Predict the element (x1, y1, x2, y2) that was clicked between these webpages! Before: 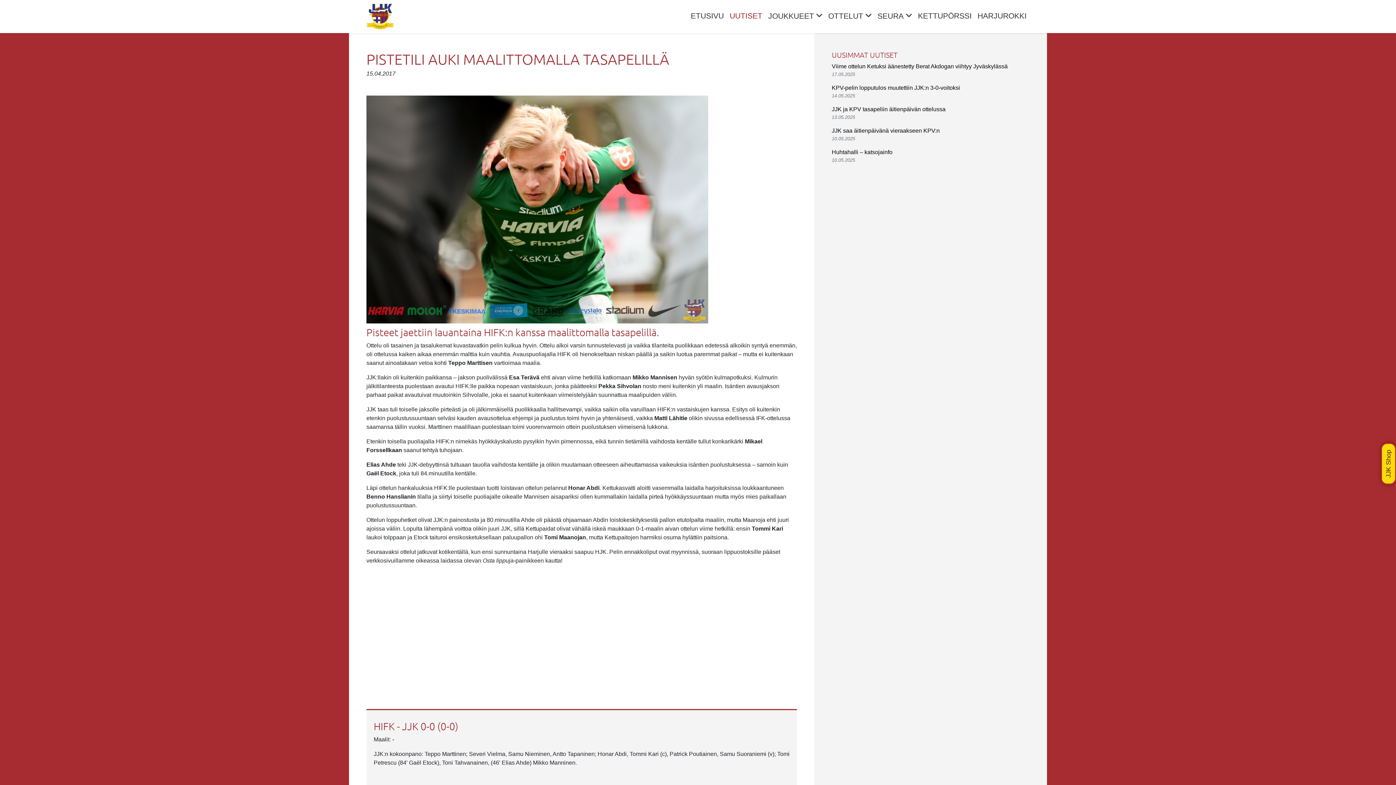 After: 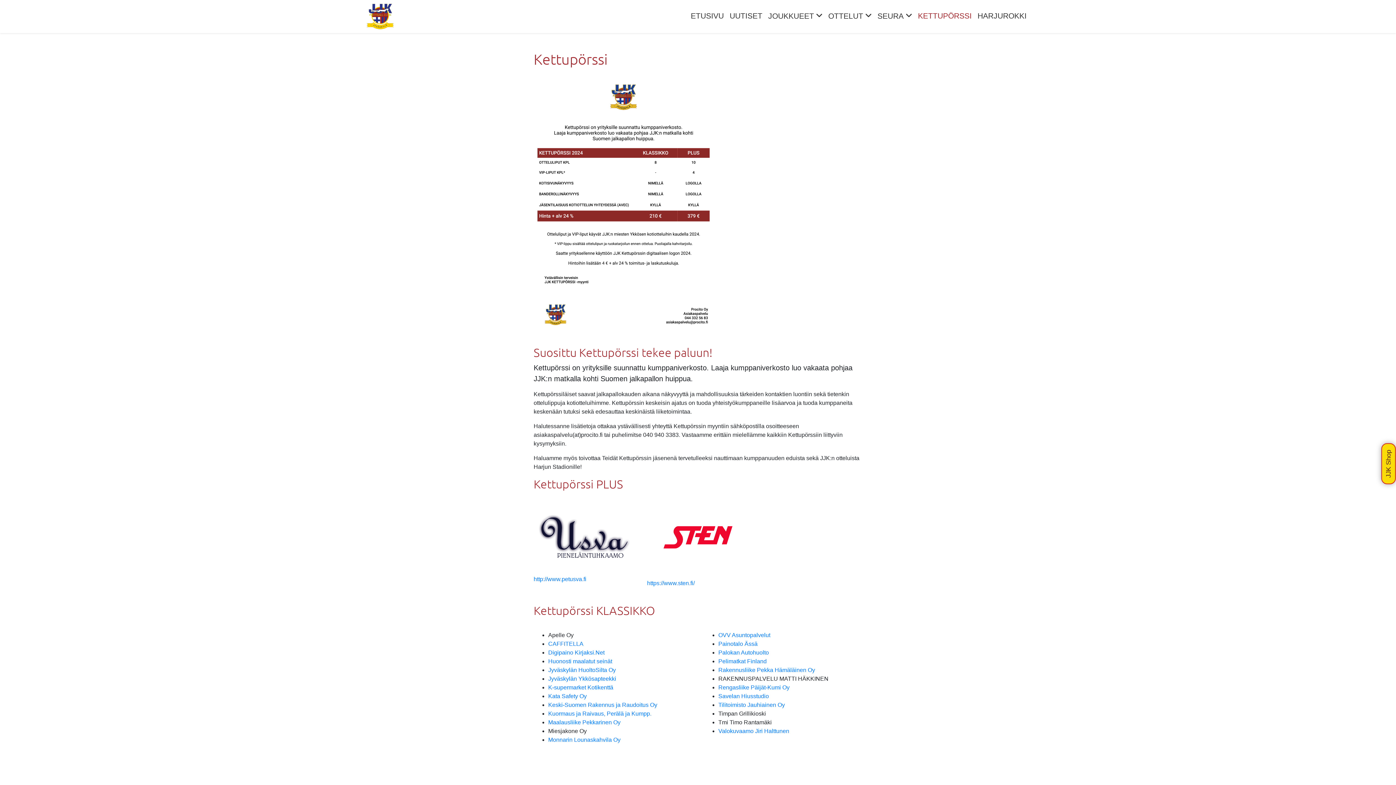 Action: bbox: (915, 7, 974, 24) label: KETTUPÖRSSI